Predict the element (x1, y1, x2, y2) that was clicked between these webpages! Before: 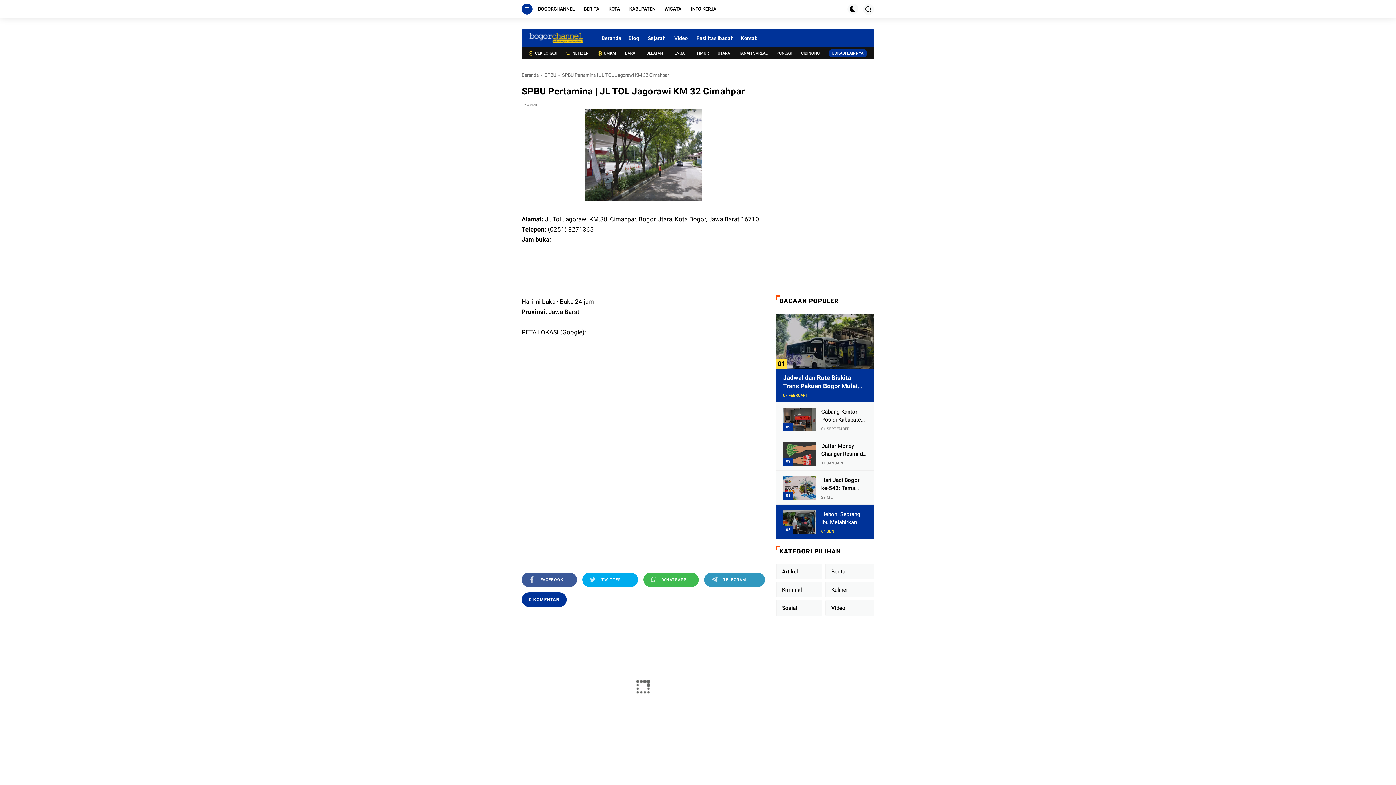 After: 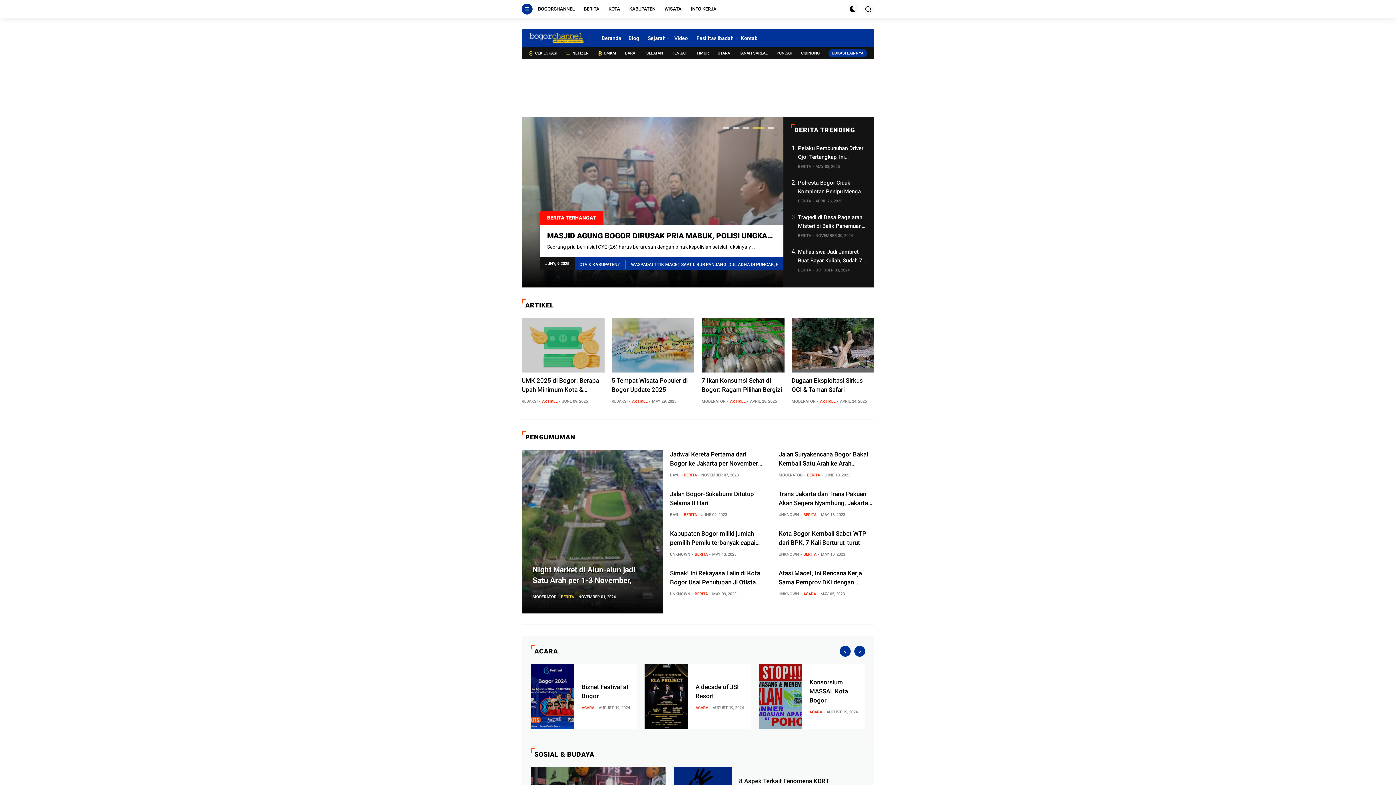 Action: label: BOGORCHANNEL bbox: (536, 1, 576, 16)